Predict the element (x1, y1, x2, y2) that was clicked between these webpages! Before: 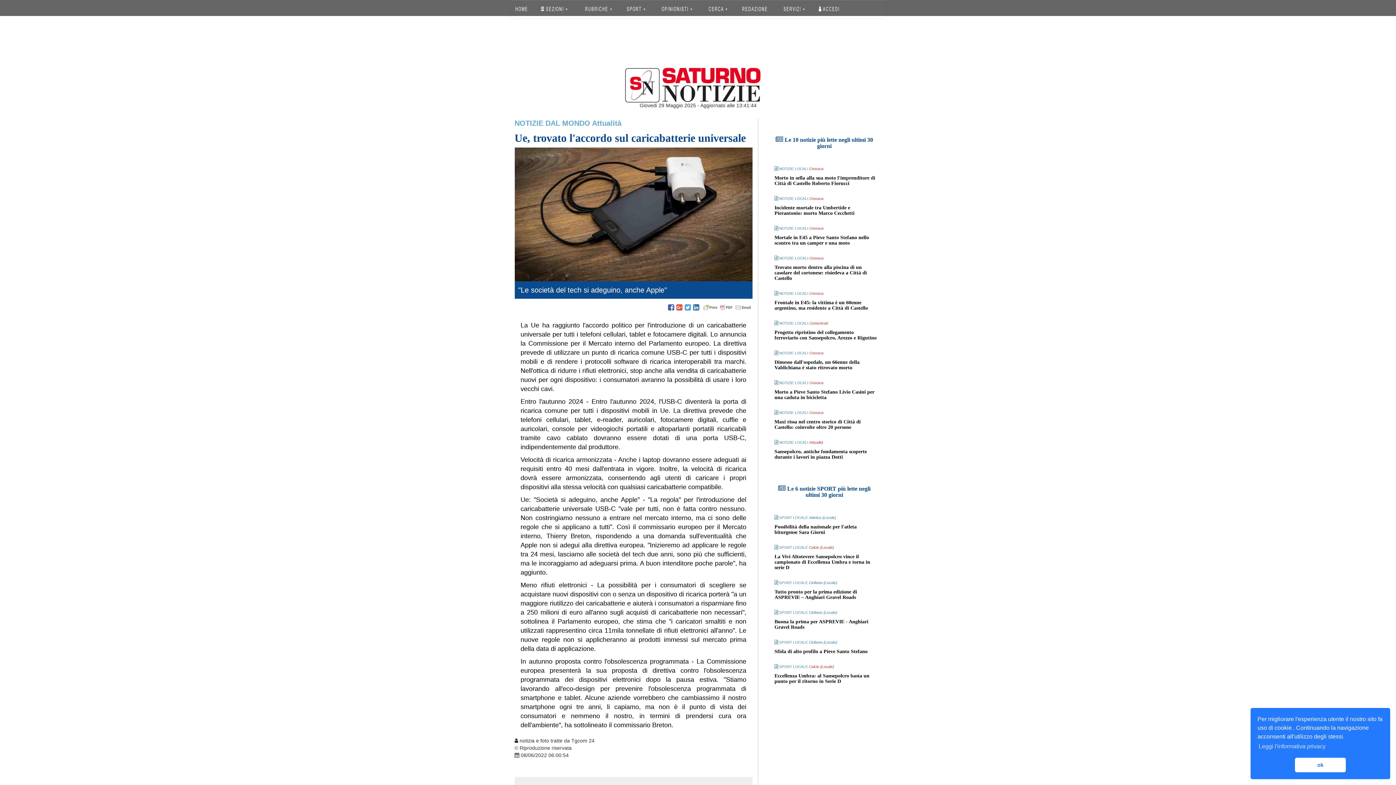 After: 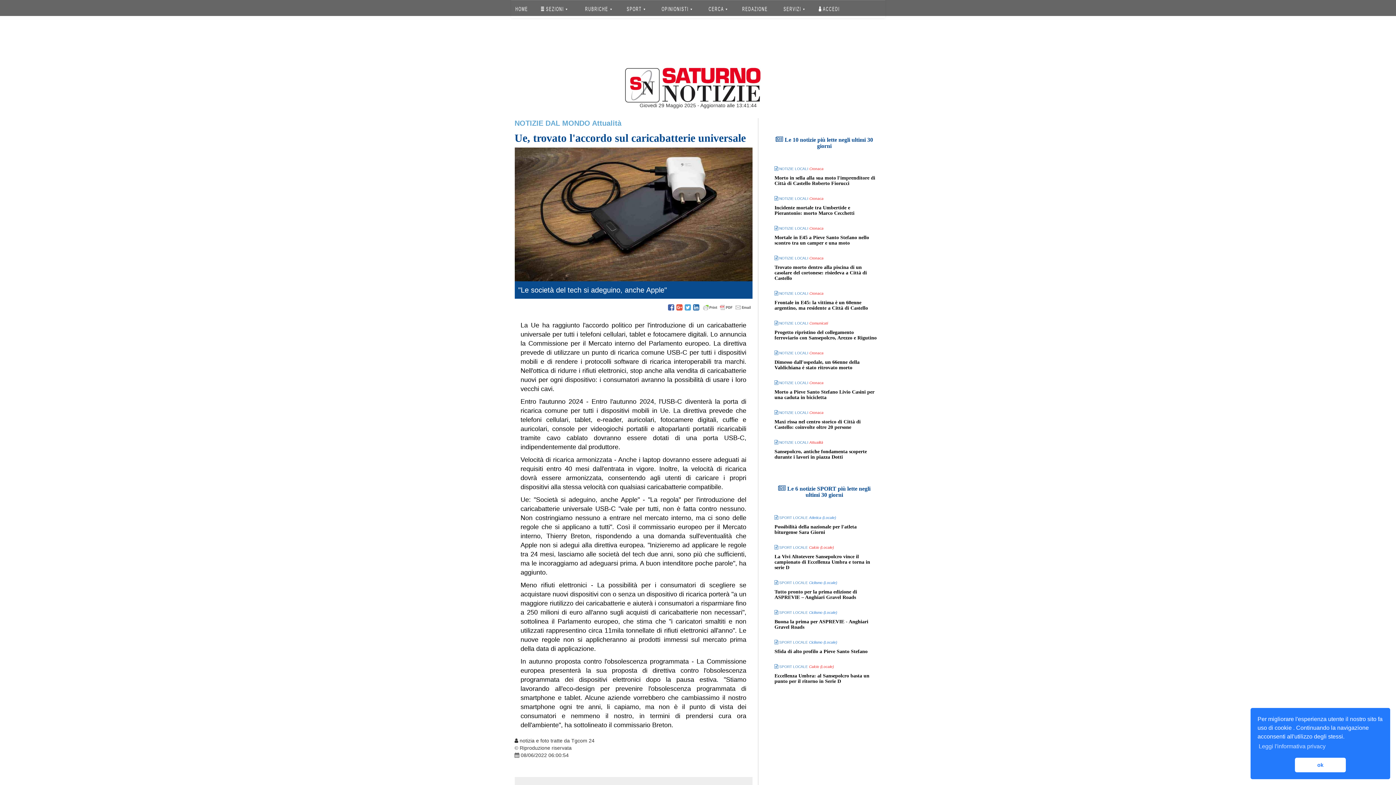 Action: label:   bbox: (693, 303, 701, 311)